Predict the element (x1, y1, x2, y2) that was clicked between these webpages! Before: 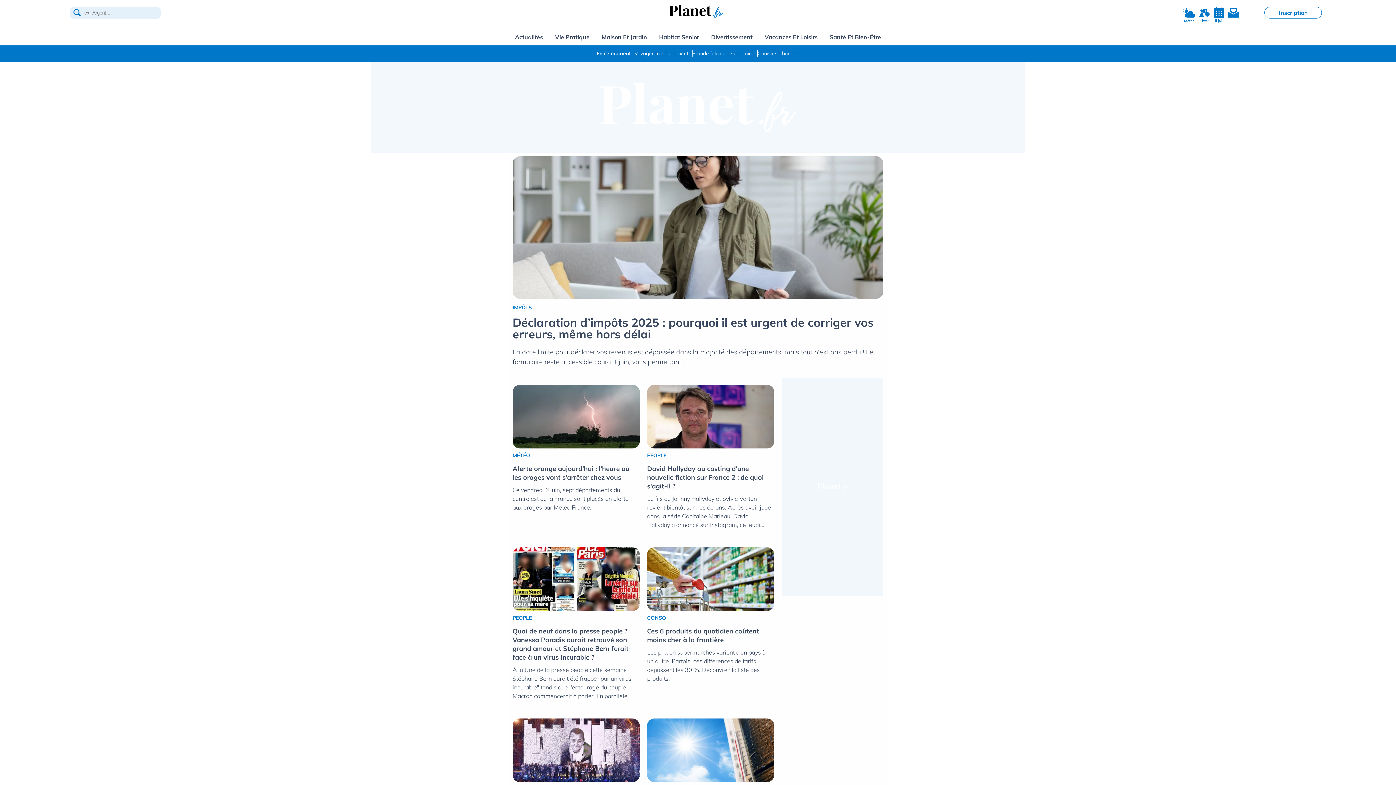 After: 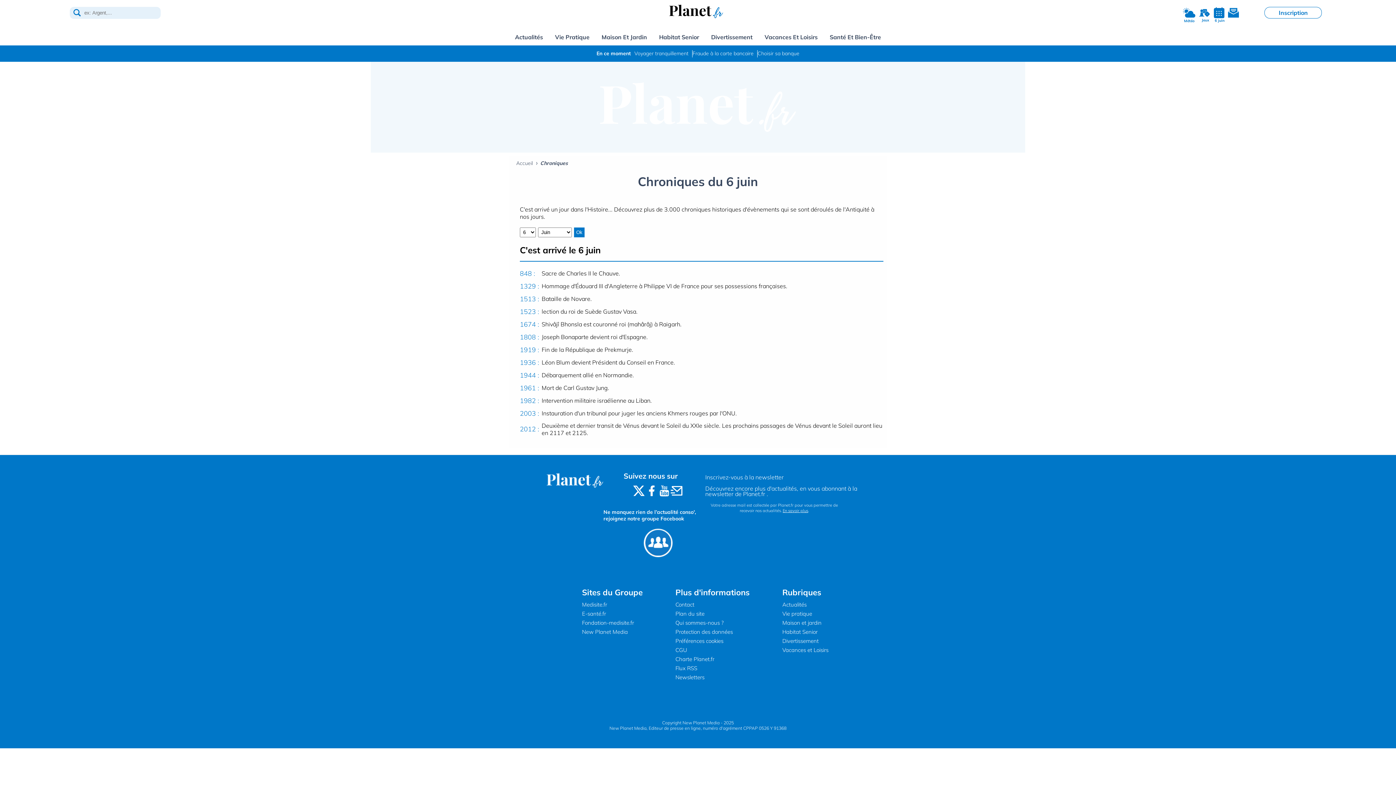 Action: bbox: (1213, 18, 1225, 22) label: 6 juin